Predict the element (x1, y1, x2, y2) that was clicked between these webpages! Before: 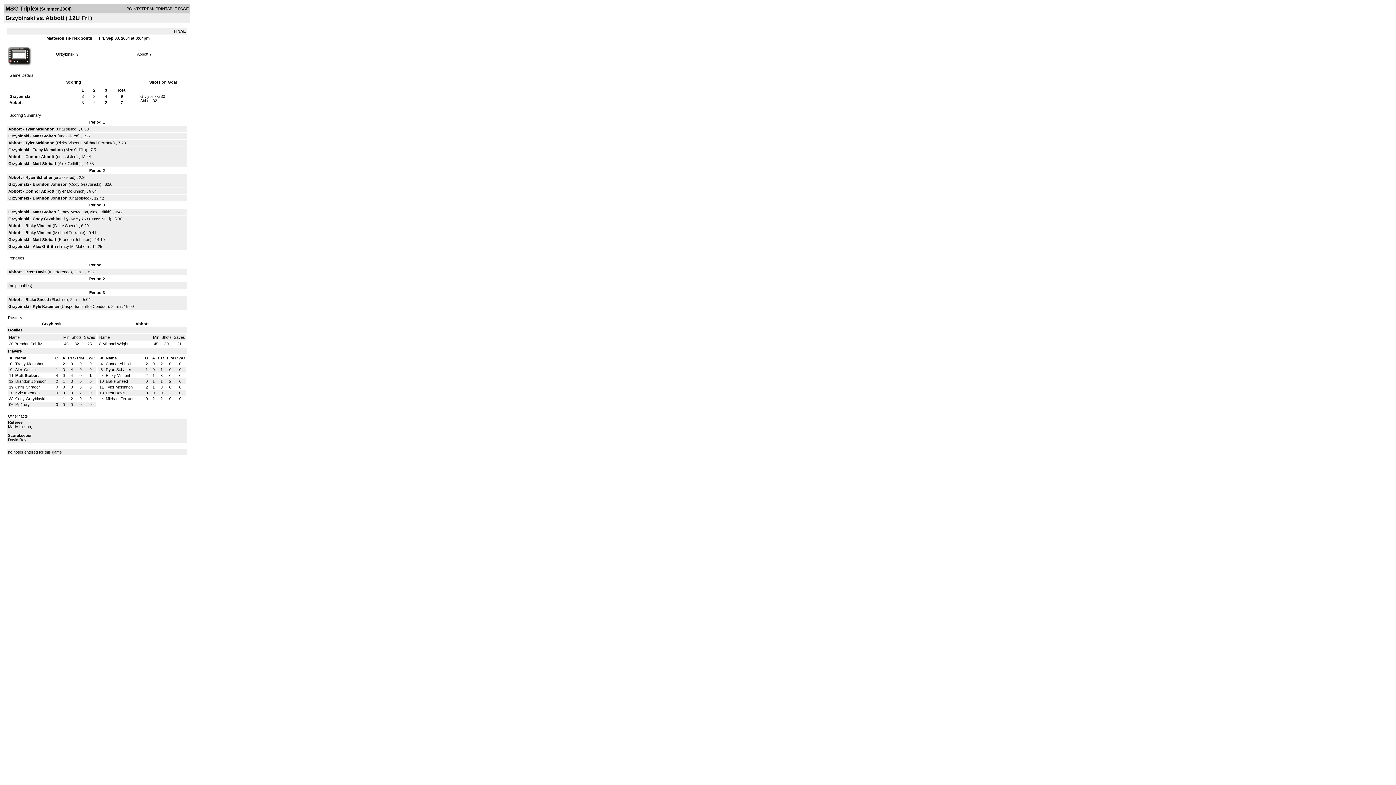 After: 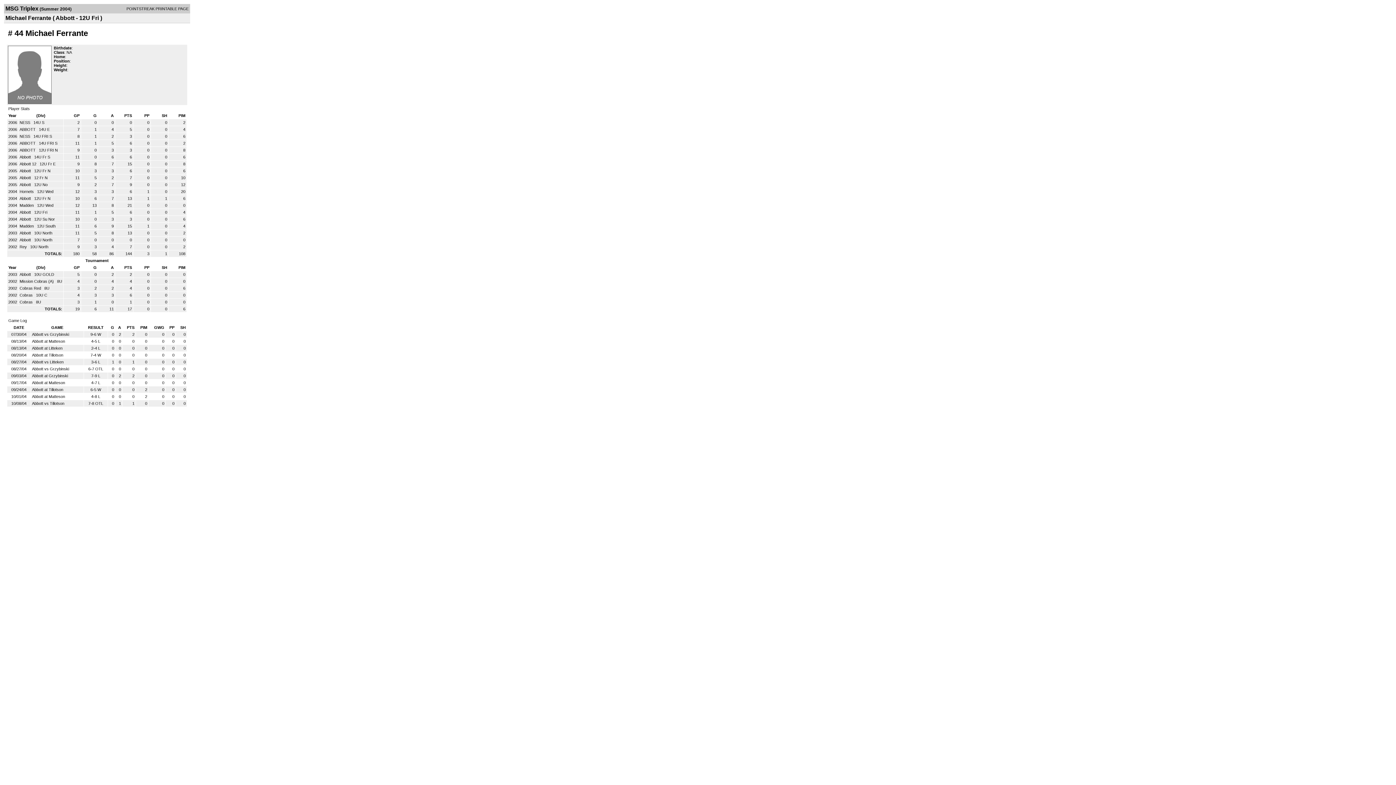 Action: bbox: (83, 140, 113, 145) label: Michael Ferrante